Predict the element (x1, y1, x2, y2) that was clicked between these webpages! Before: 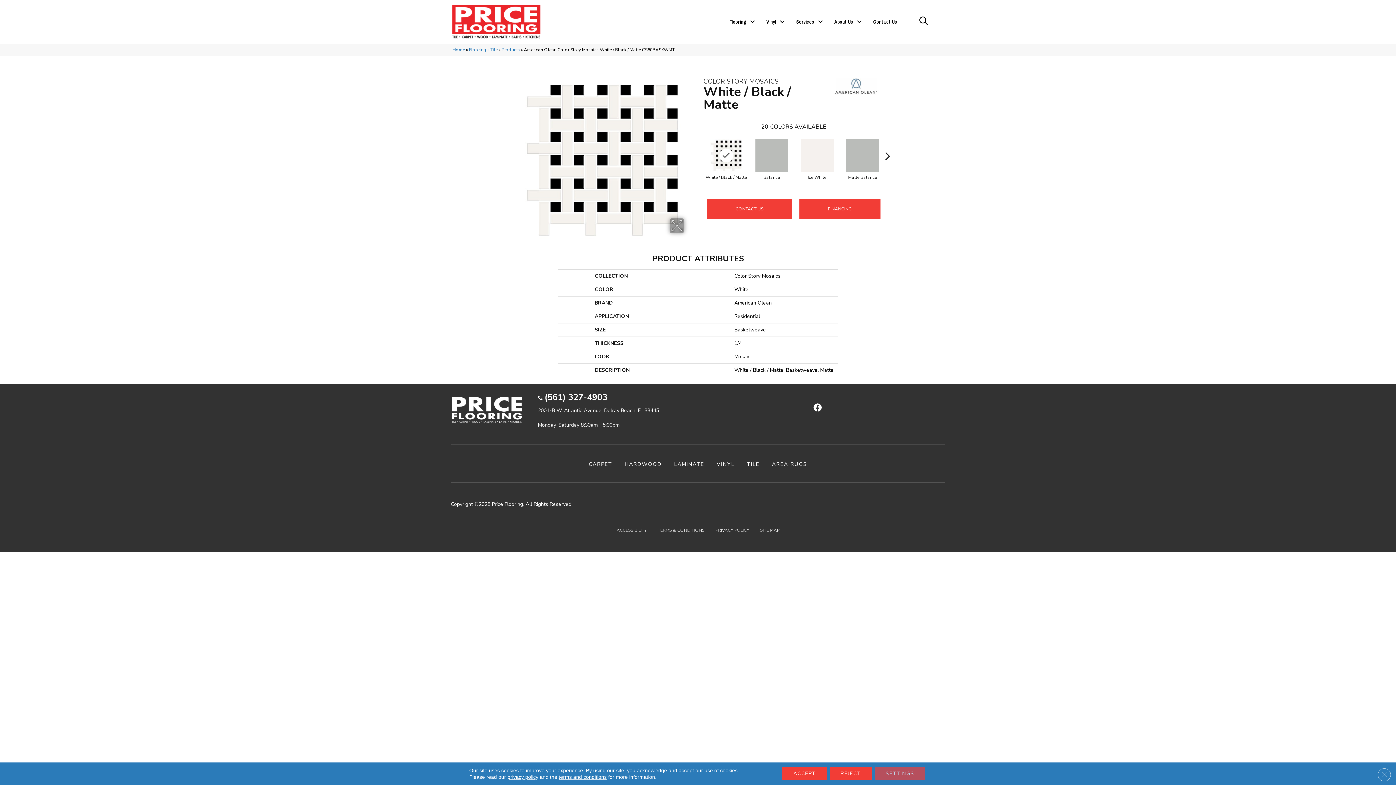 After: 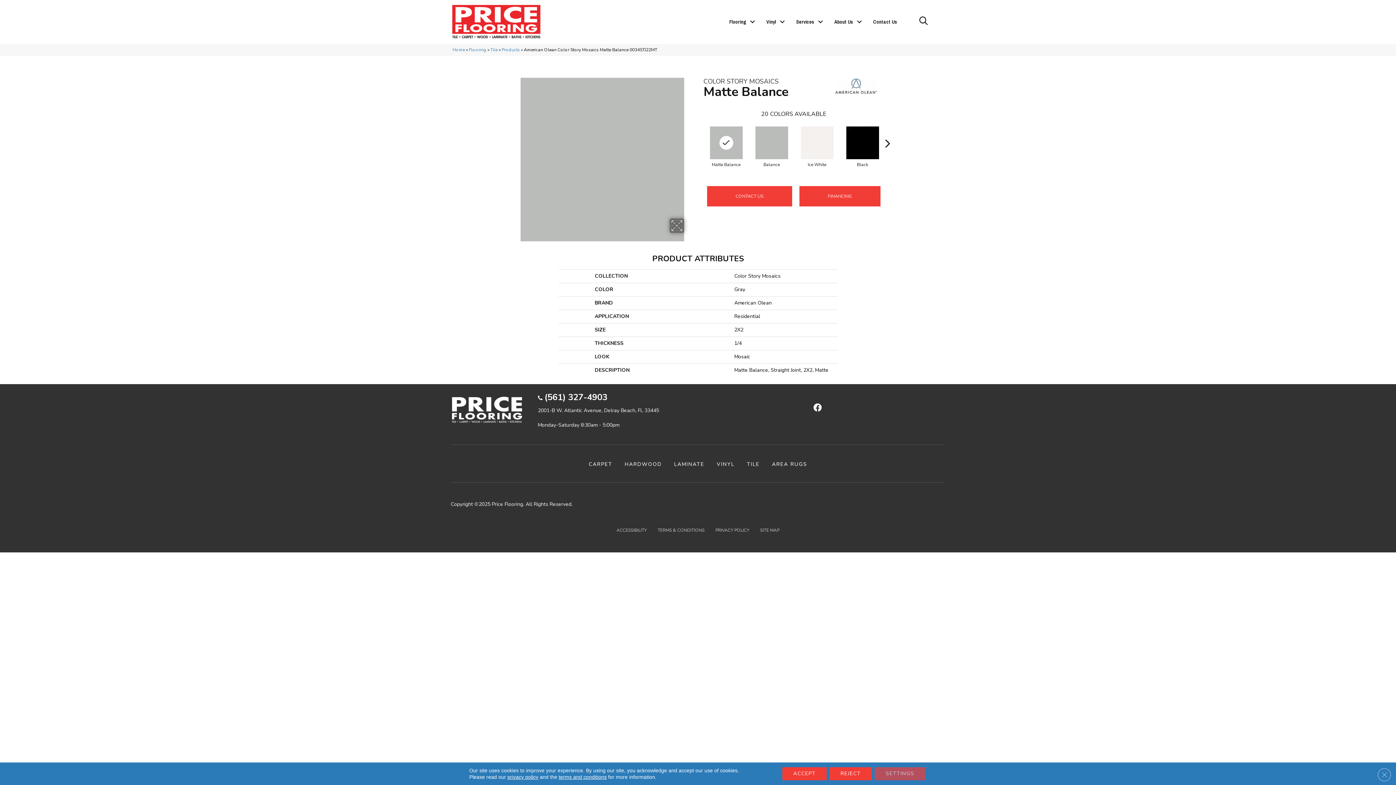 Action: bbox: (844, 137, 880, 173)